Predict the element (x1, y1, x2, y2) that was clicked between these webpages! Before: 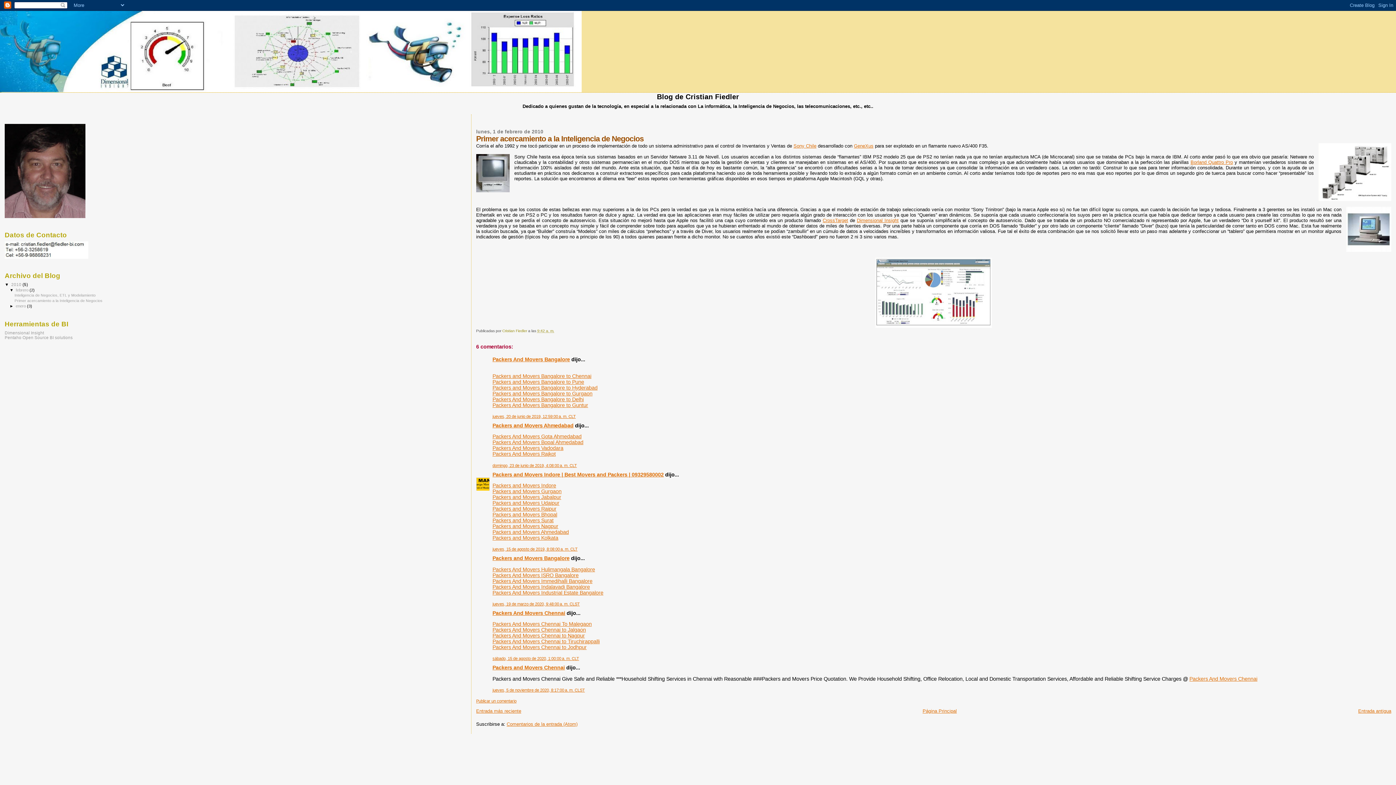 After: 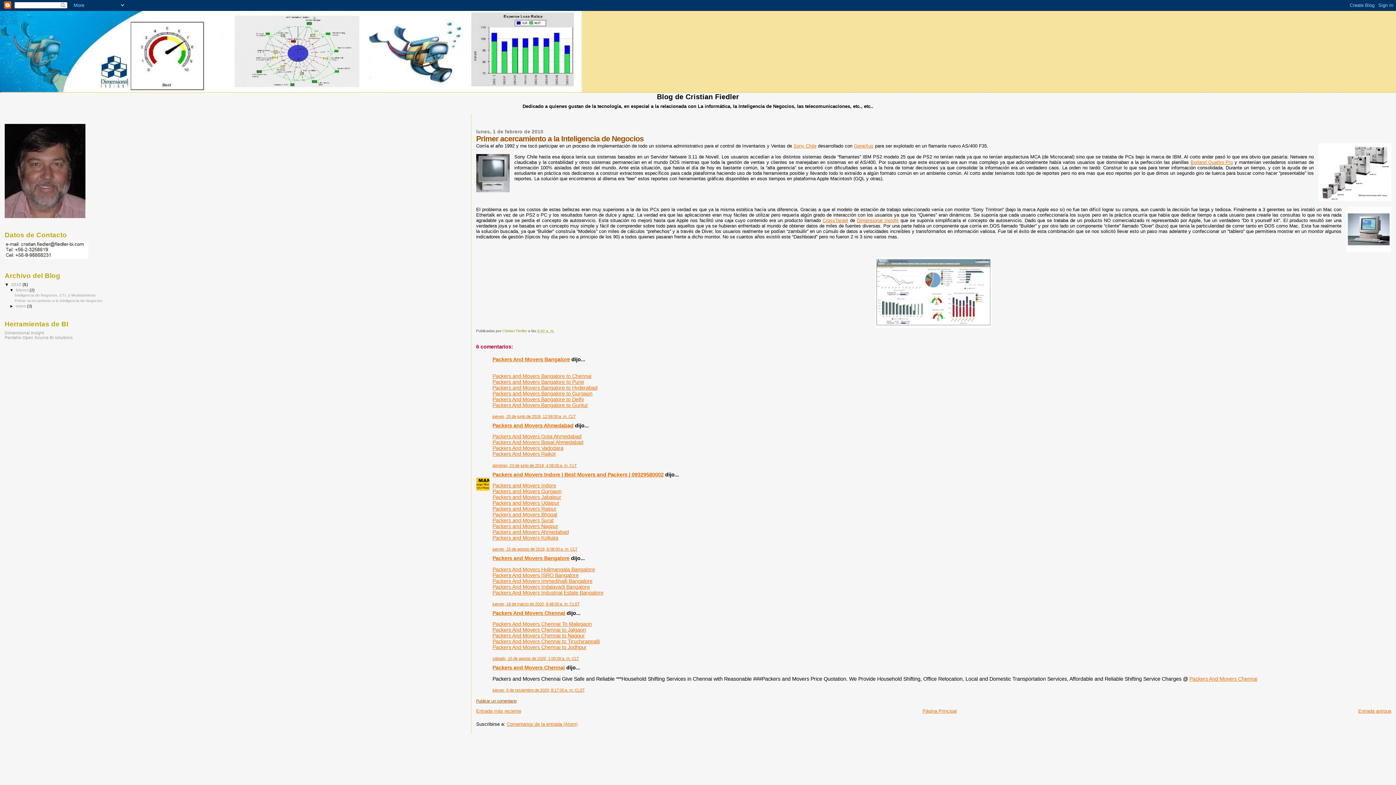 Action: bbox: (476, 699, 516, 703) label: Publicar un comentario